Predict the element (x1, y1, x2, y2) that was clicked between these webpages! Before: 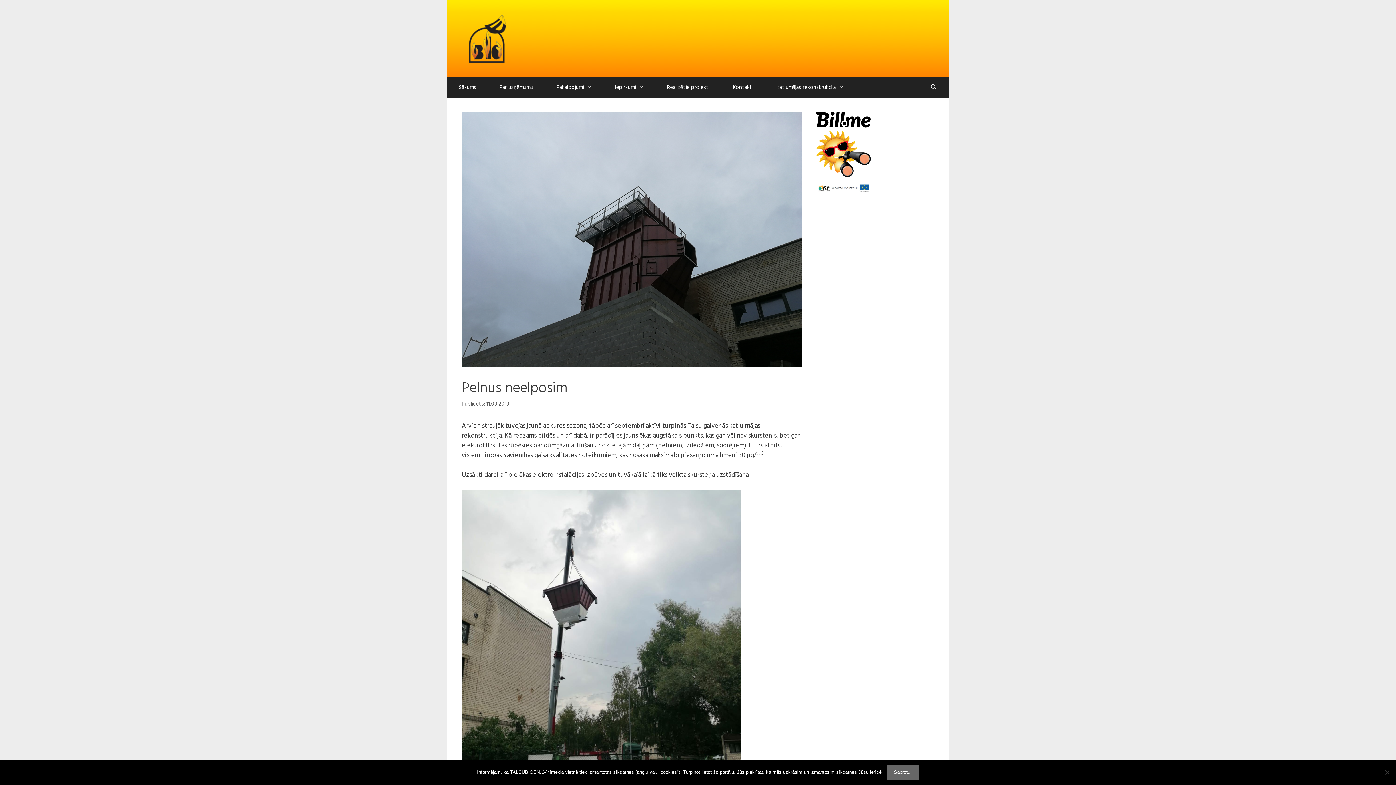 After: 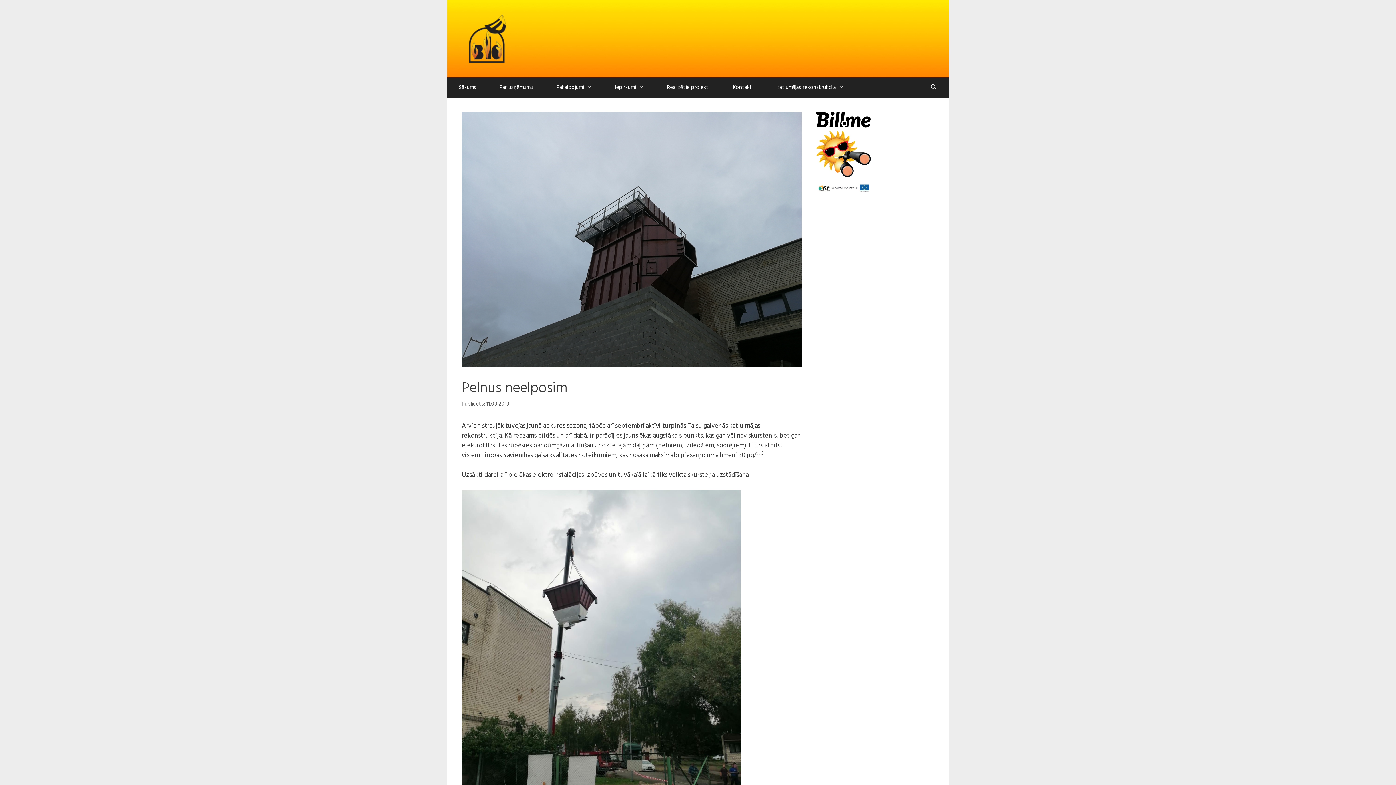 Action: label: Saprotu. bbox: (886, 765, 919, 780)